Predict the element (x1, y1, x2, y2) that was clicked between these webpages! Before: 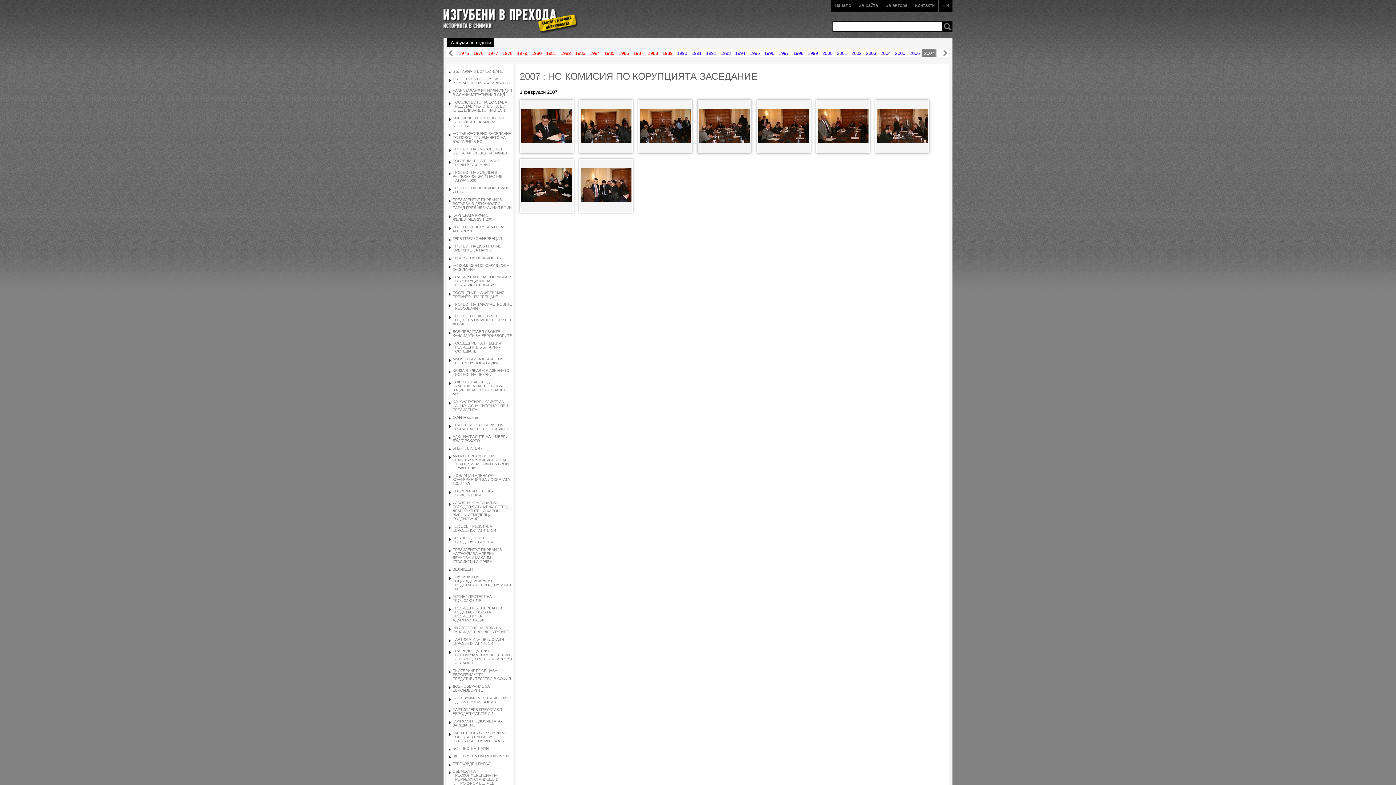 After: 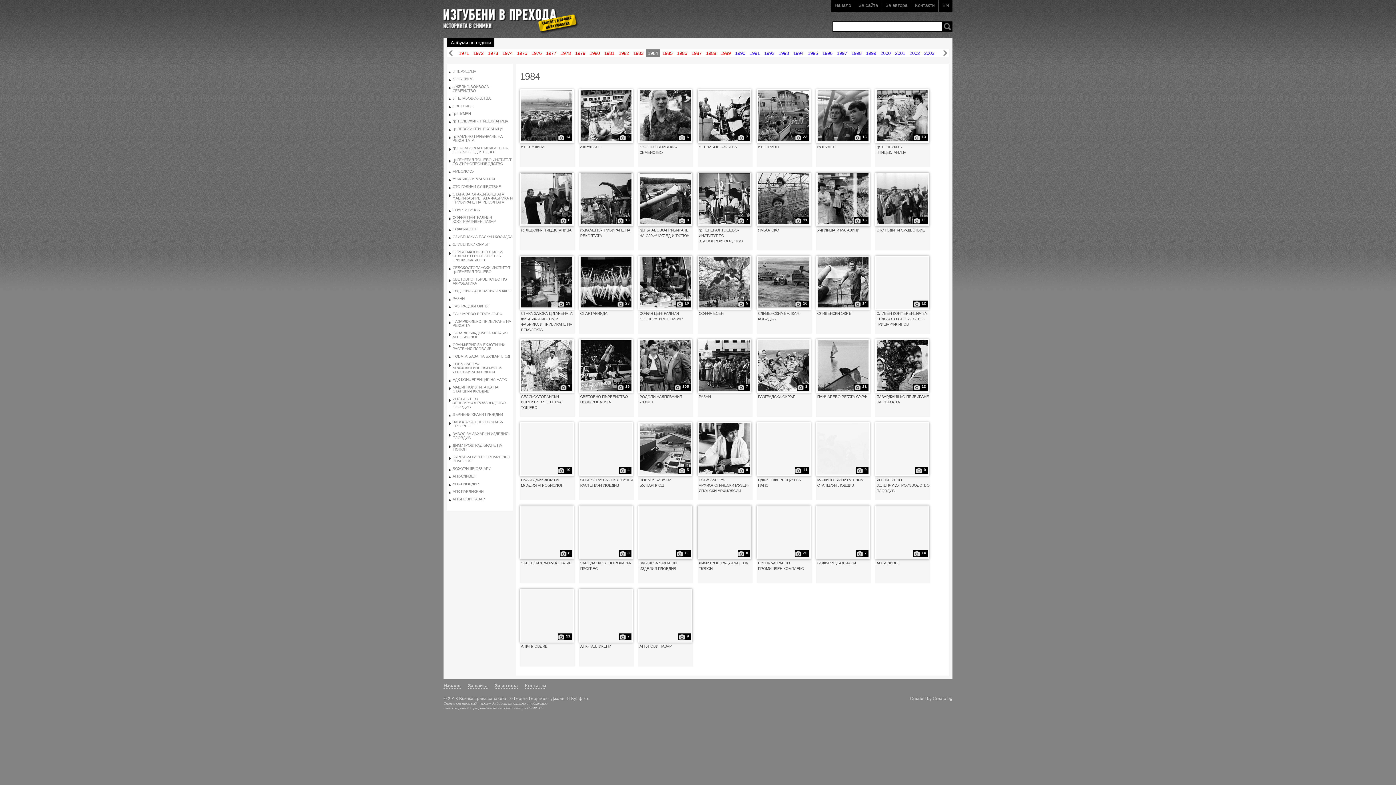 Action: label: 1984 bbox: (587, 49, 602, 57)